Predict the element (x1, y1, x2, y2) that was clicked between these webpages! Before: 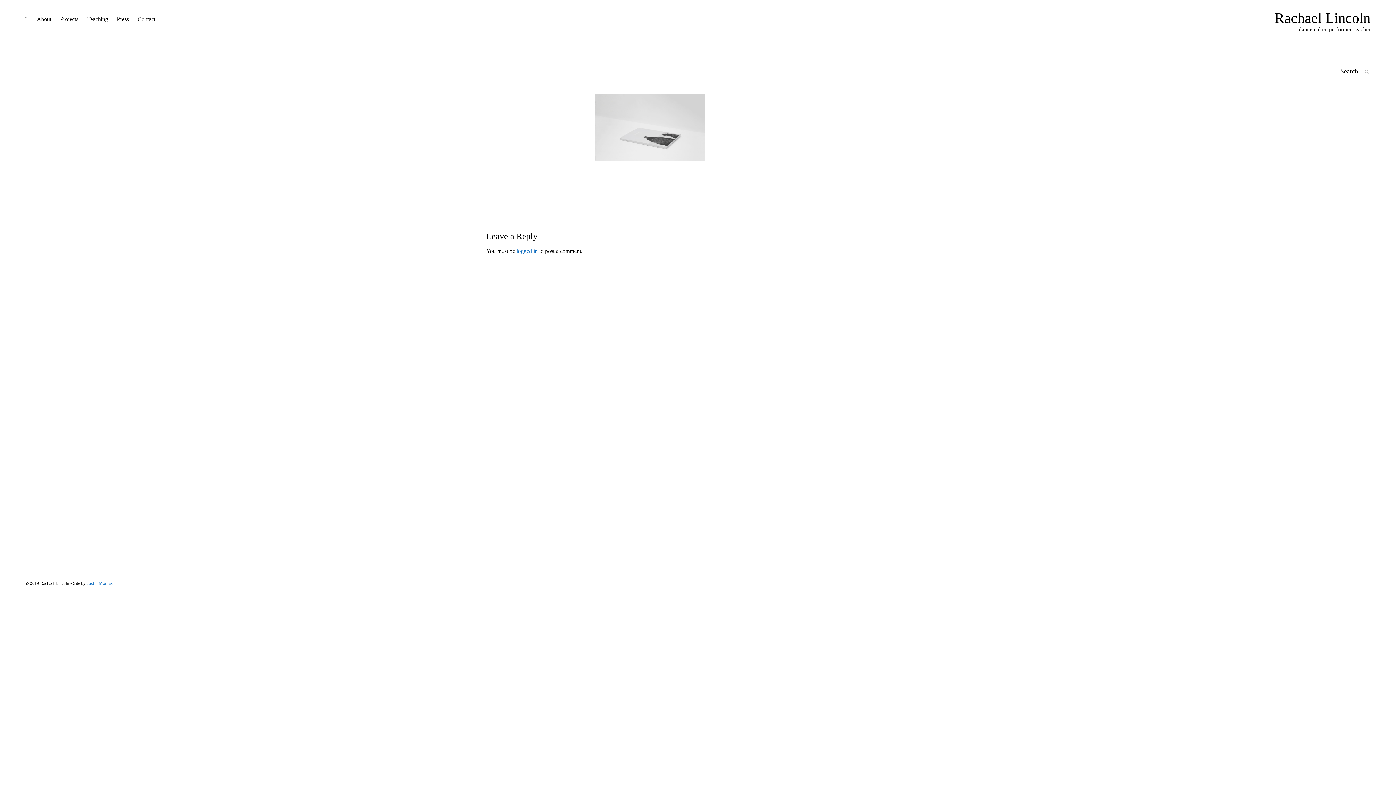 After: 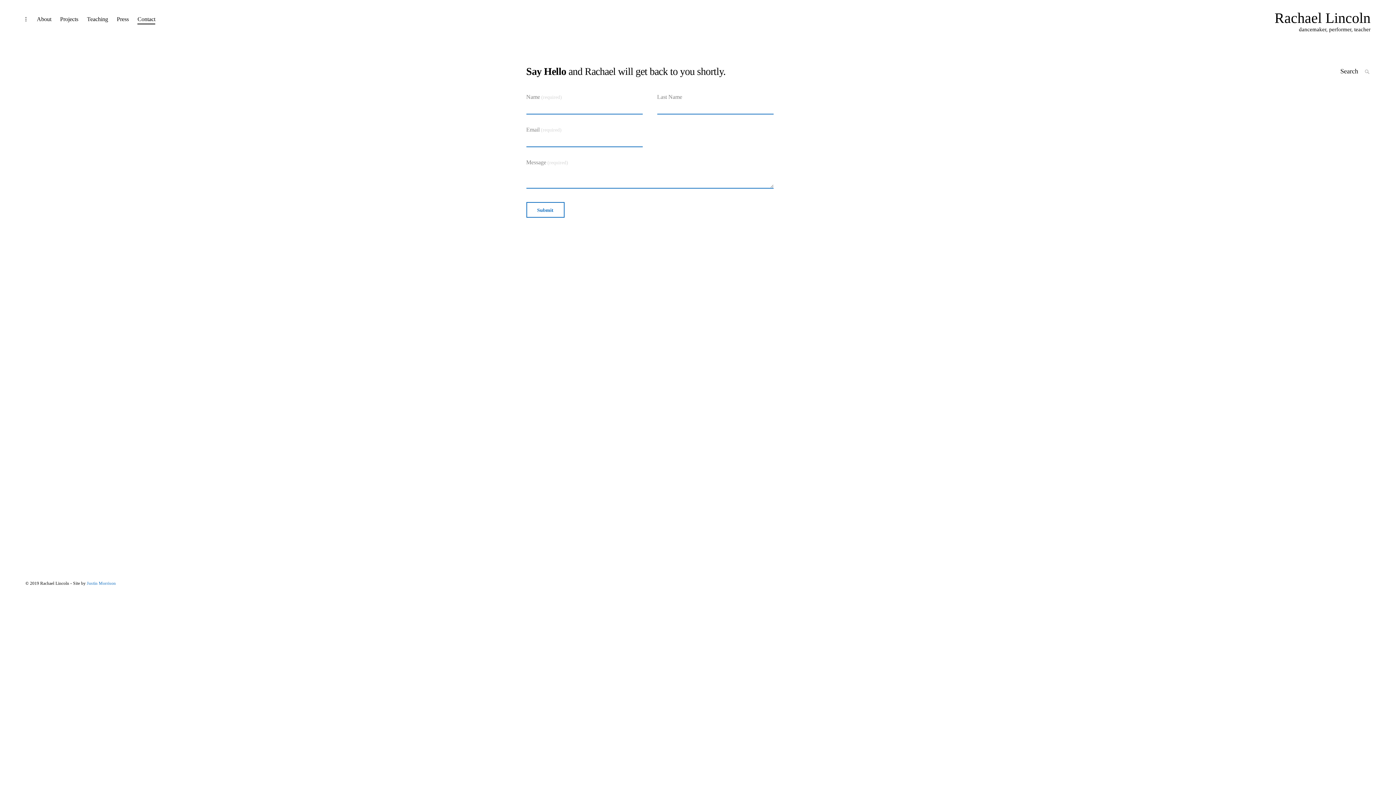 Action: bbox: (137, 15, 155, 23) label: Contact